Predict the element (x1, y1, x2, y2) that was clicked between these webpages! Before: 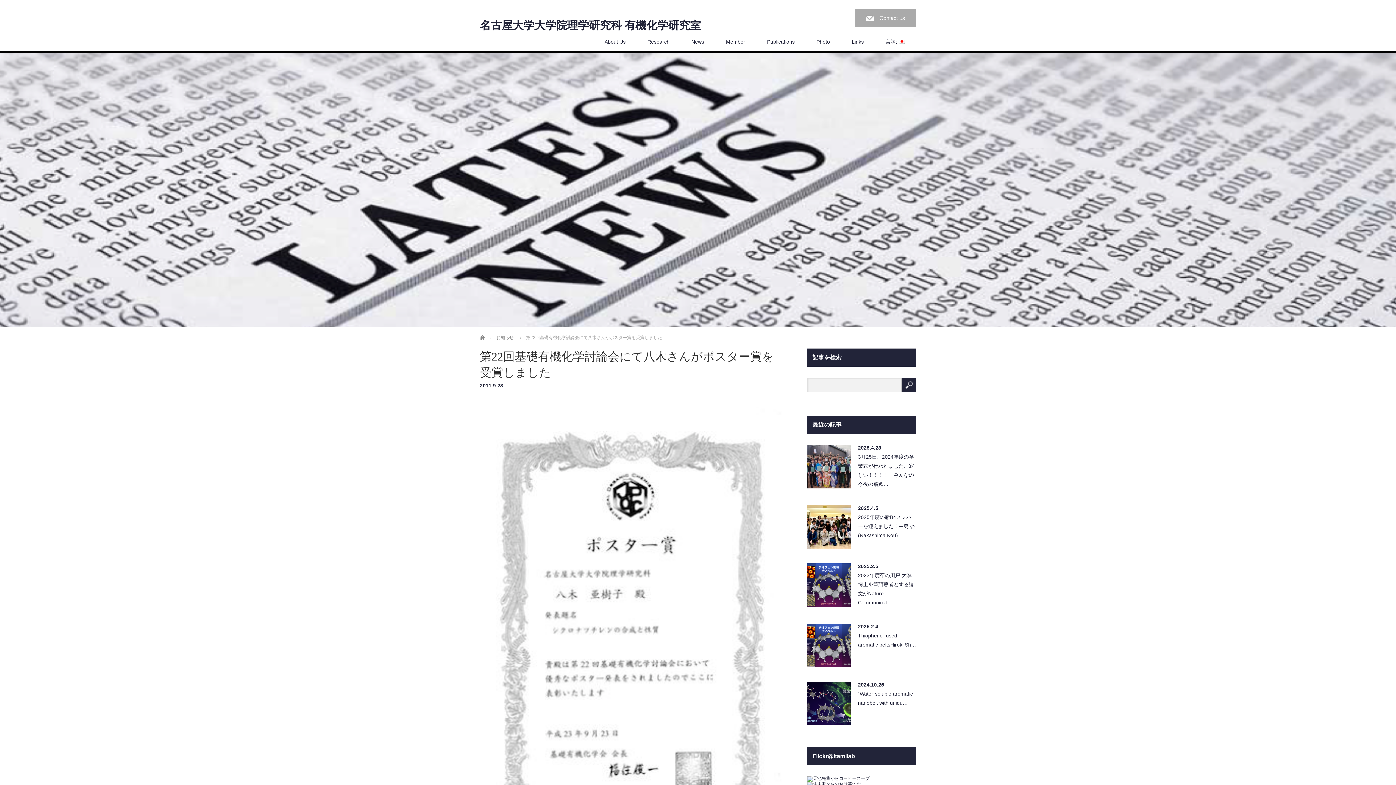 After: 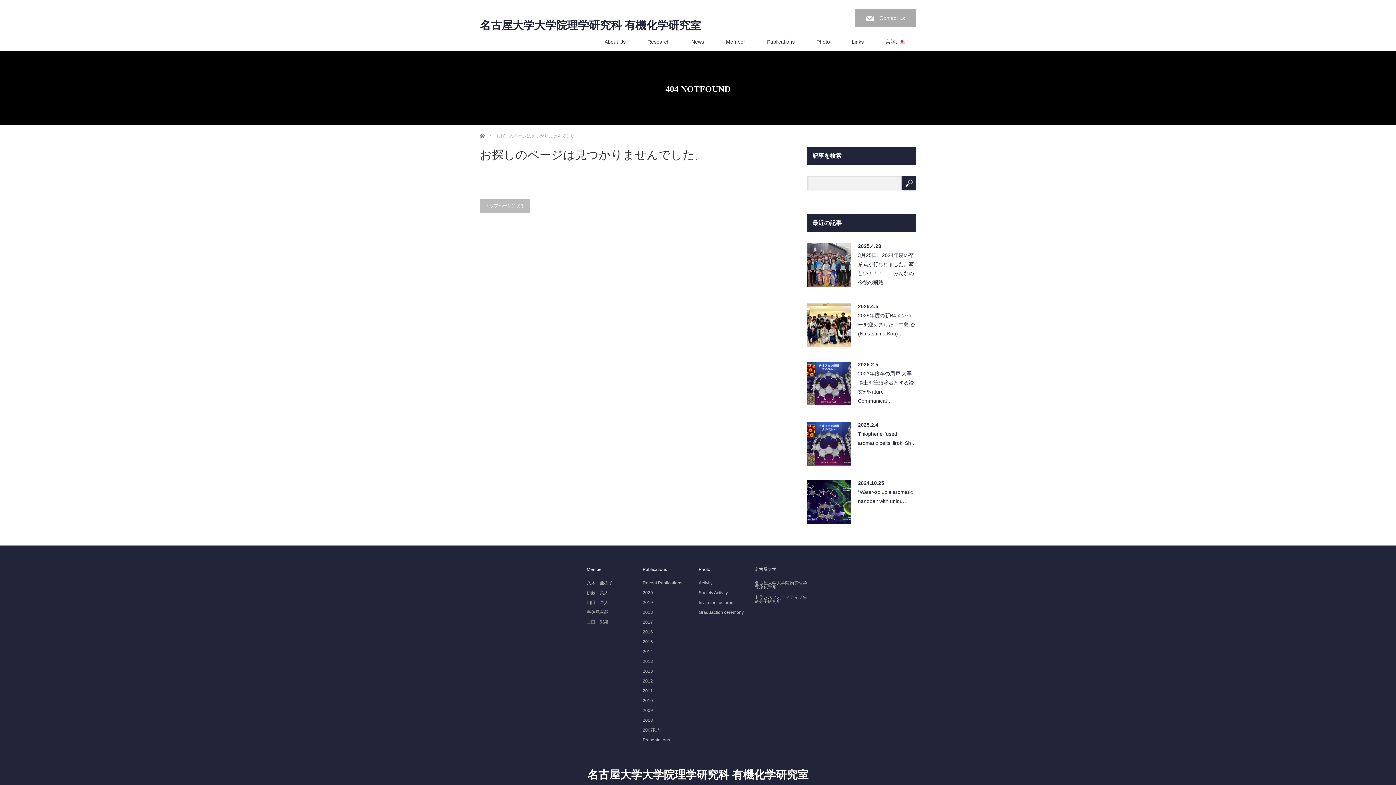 Action: bbox: (807, 505, 850, 549)